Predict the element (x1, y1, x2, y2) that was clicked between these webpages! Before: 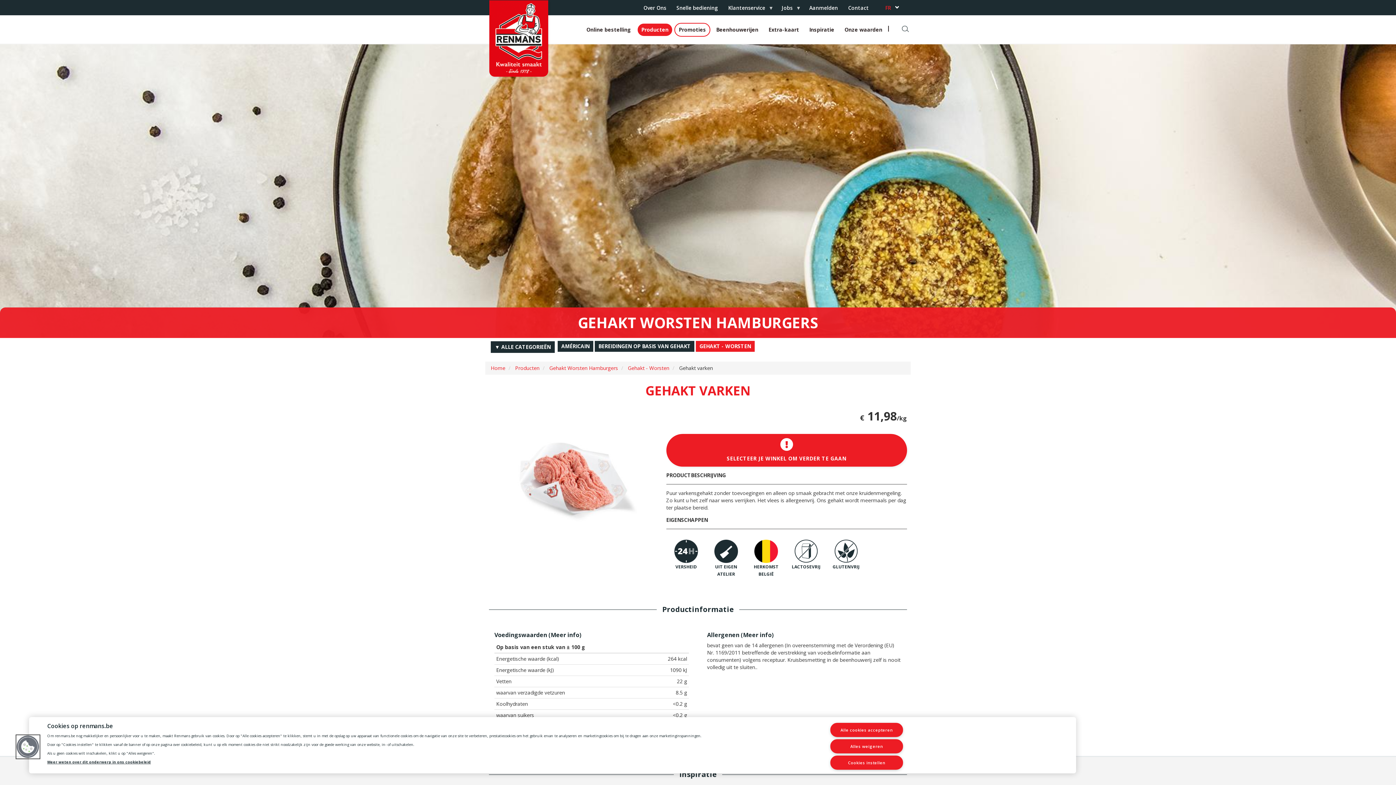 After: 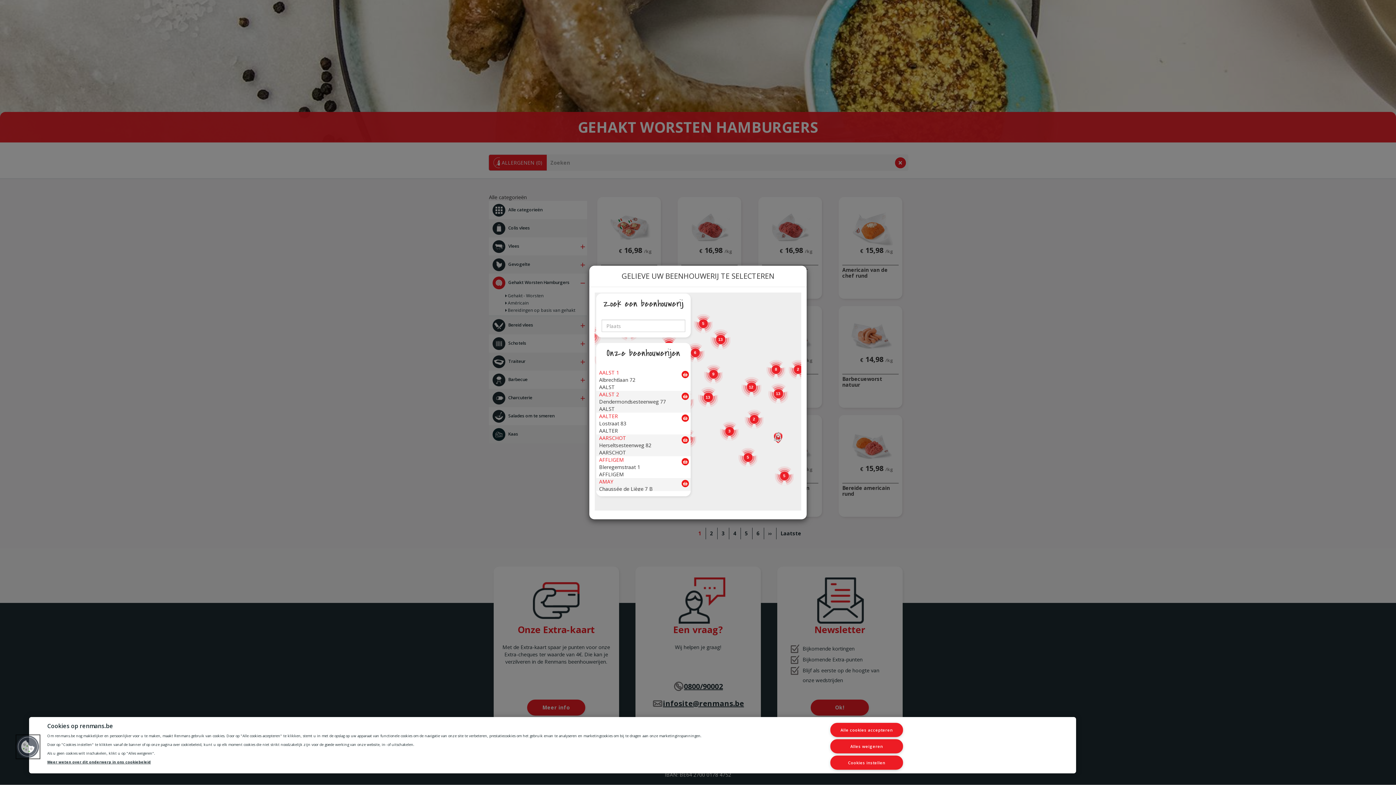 Action: label: Gehakt Worsten Hamburgers bbox: (549, 364, 618, 371)